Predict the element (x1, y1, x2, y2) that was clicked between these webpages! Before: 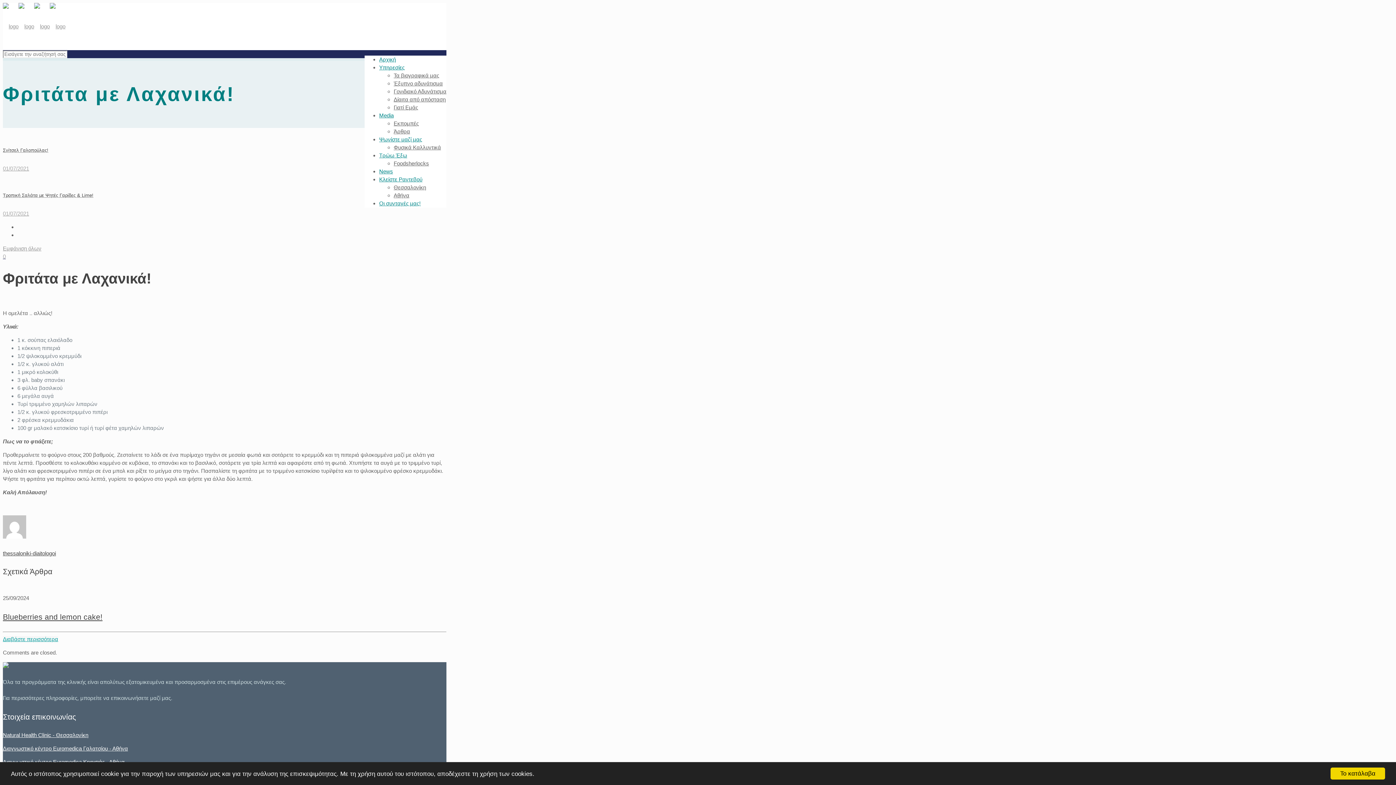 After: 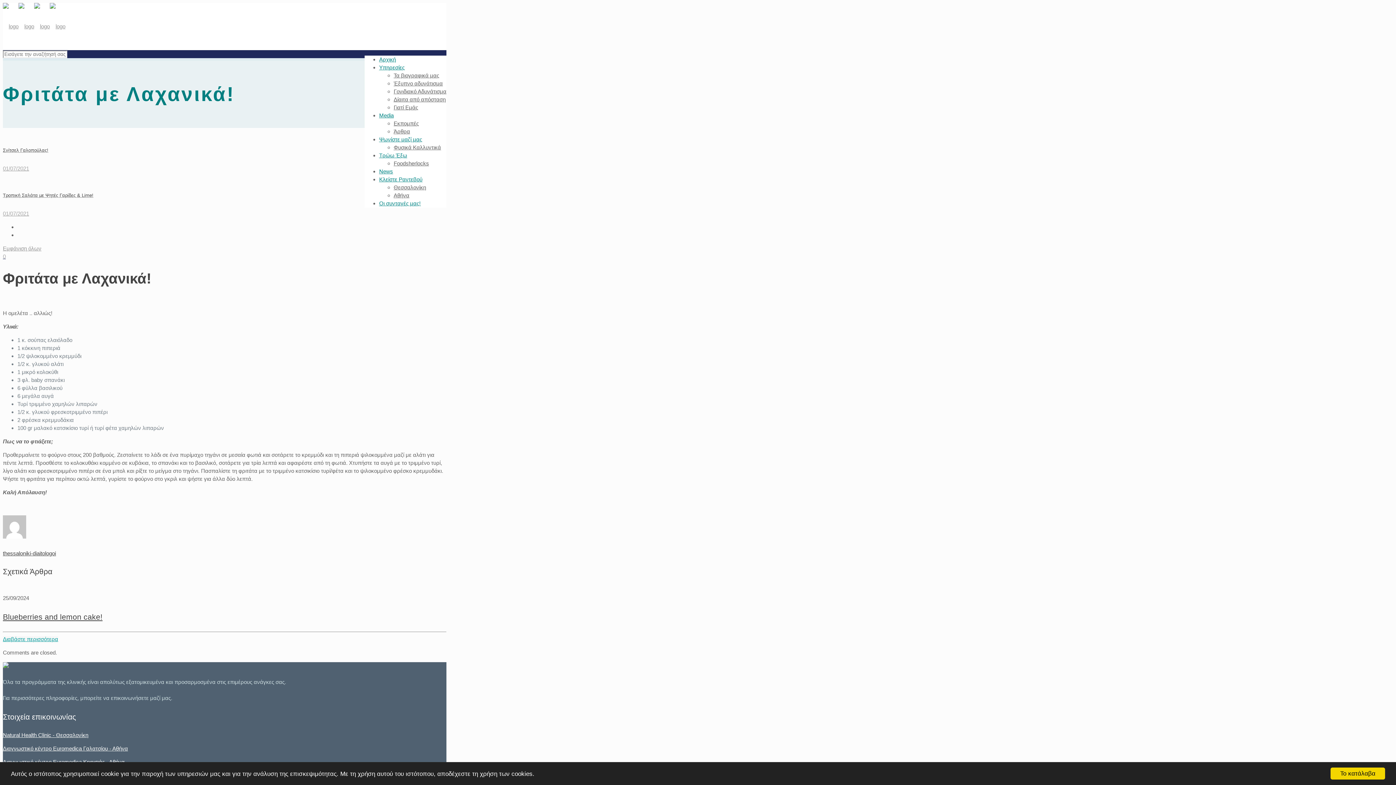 Action: bbox: (379, 158, 422, 182) label: Κλείστε Ραντεβού